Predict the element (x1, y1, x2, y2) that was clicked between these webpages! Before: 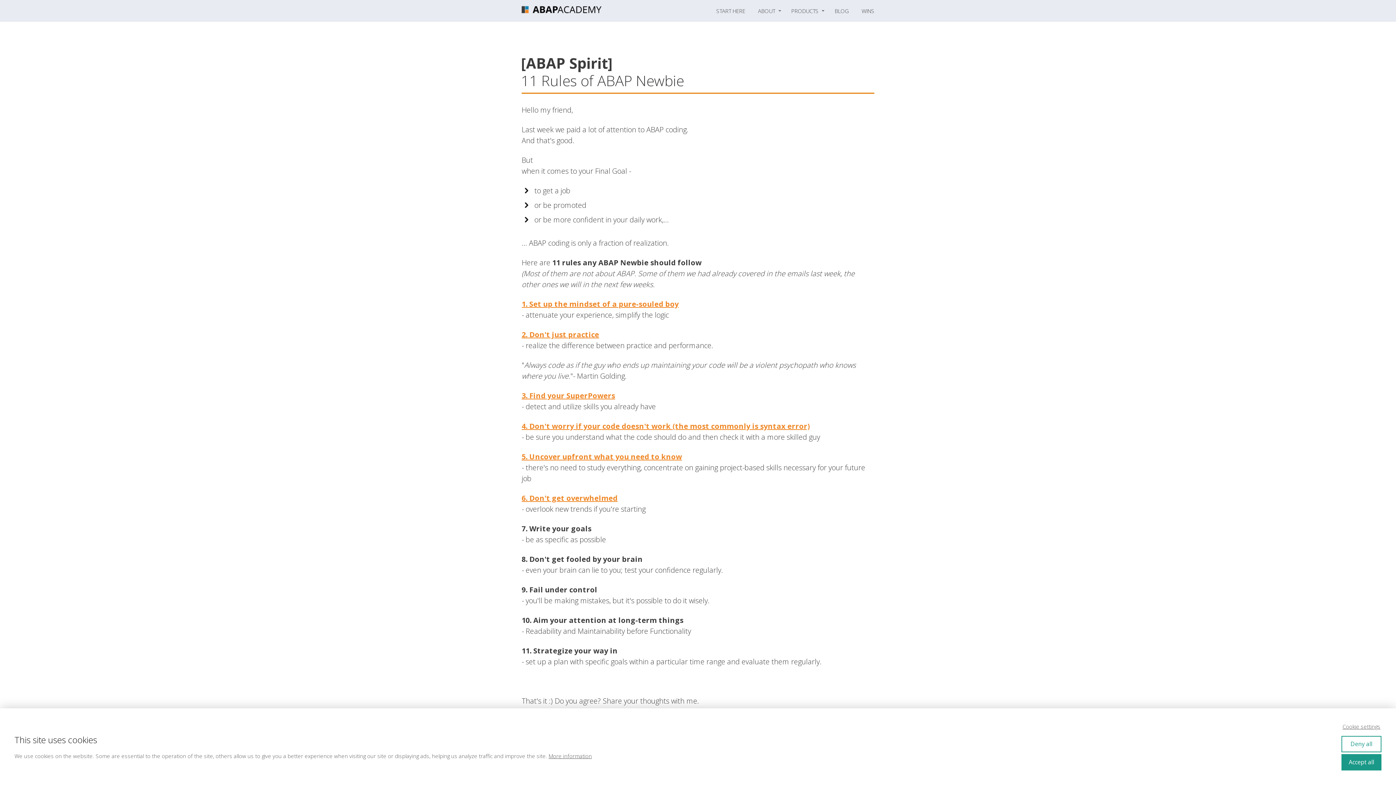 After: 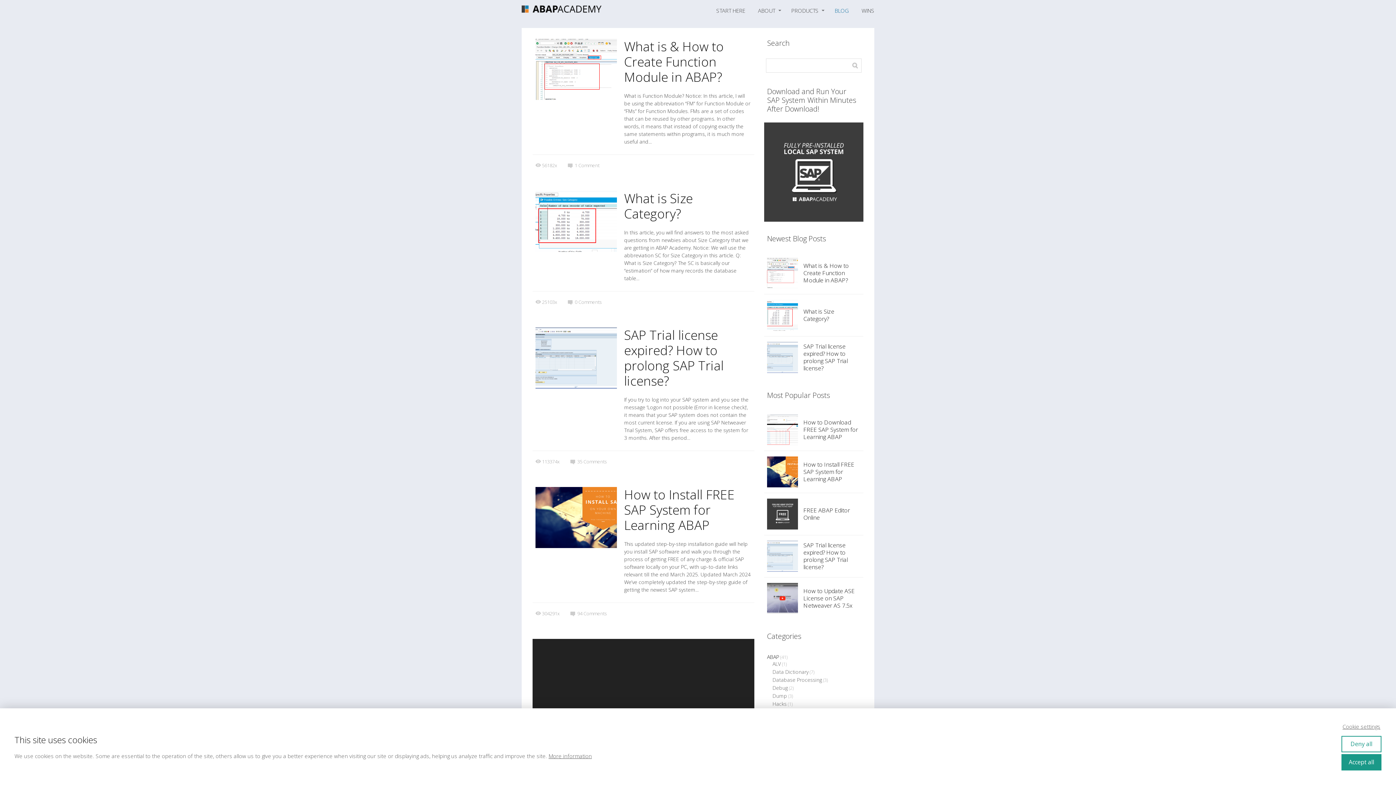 Action: bbox: (834, 3, 849, 18) label: BLOG